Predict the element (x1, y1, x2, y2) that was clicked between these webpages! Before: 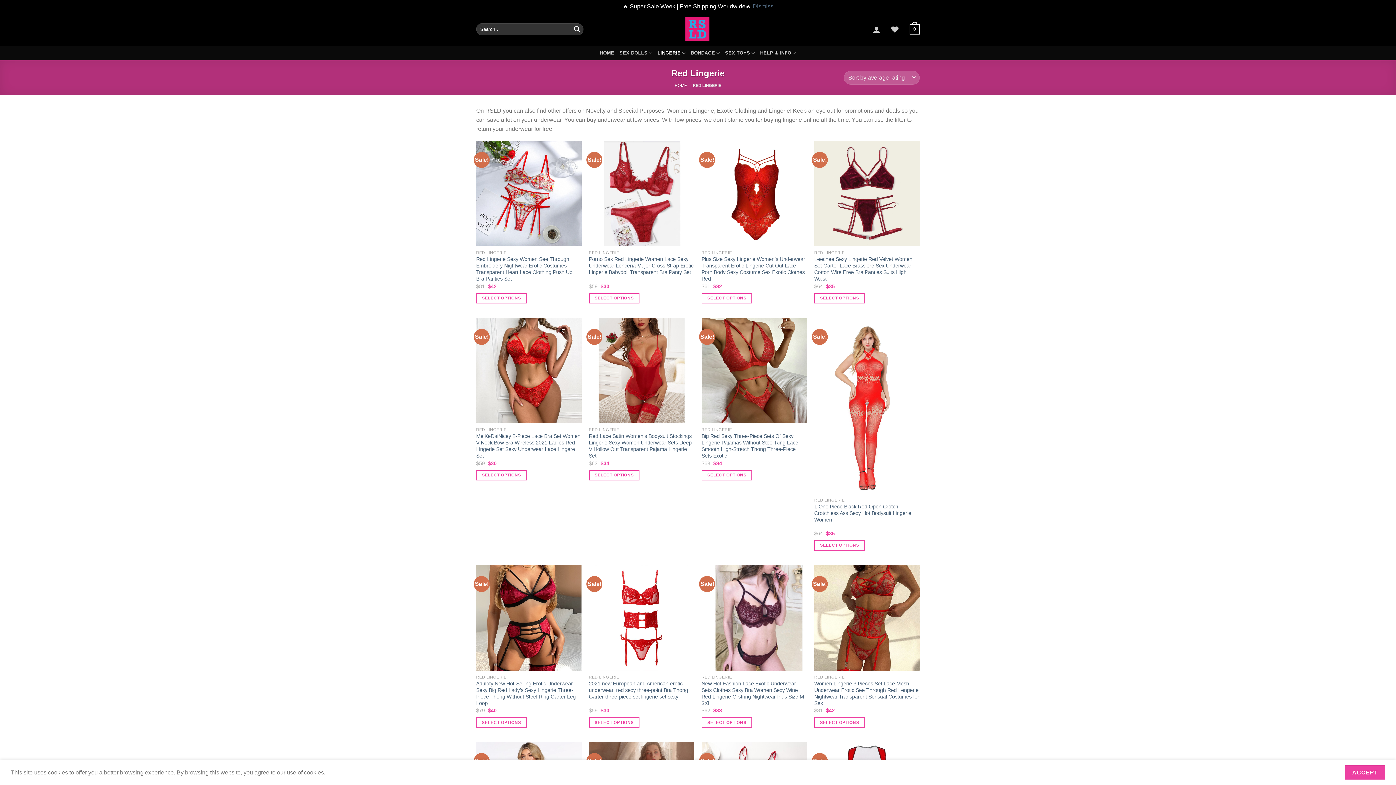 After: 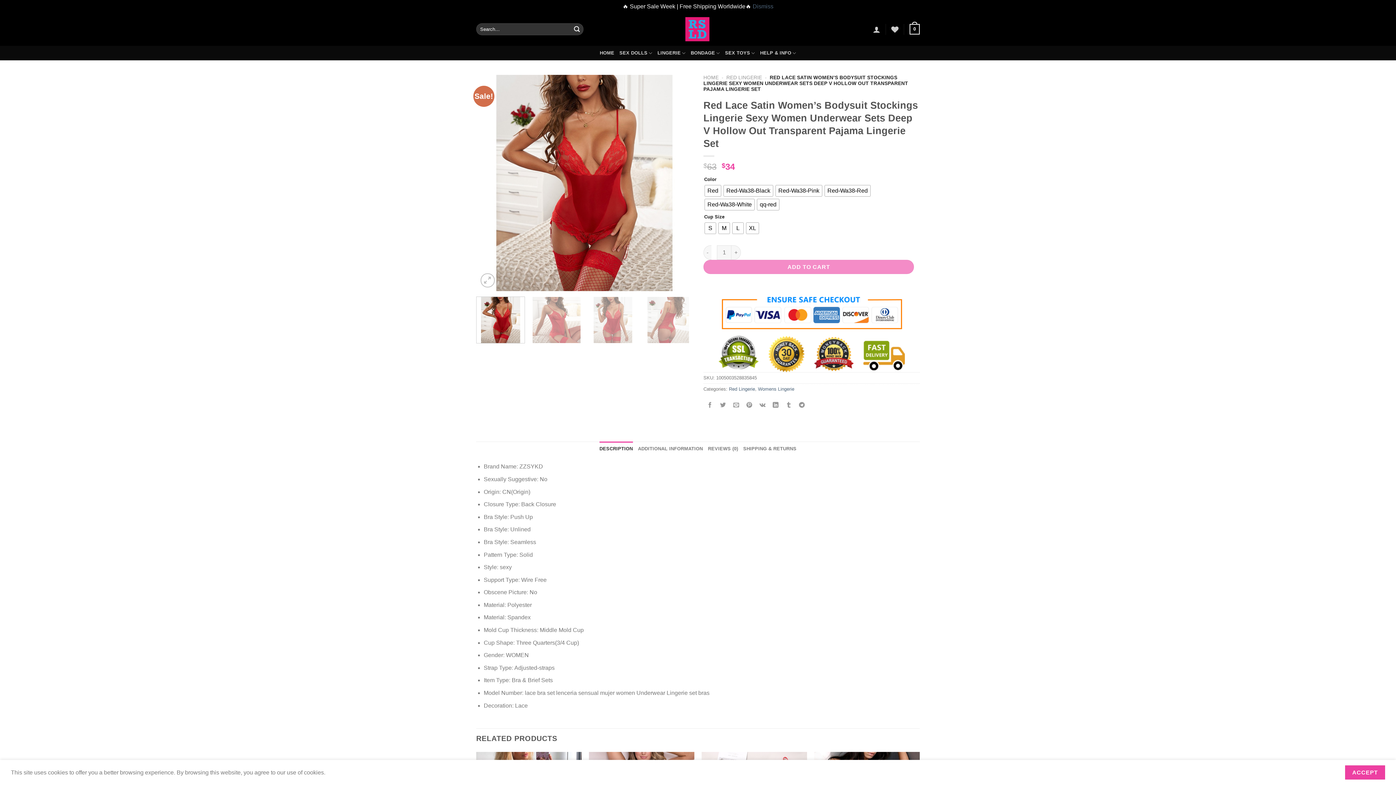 Action: bbox: (589, 433, 694, 459) label: Red Lace Satin Women’s Bodysuit Stockings Lingerie Sexy Women Underwear Sets Deep V Hollow Out Transparent Pajama Lingerie Set